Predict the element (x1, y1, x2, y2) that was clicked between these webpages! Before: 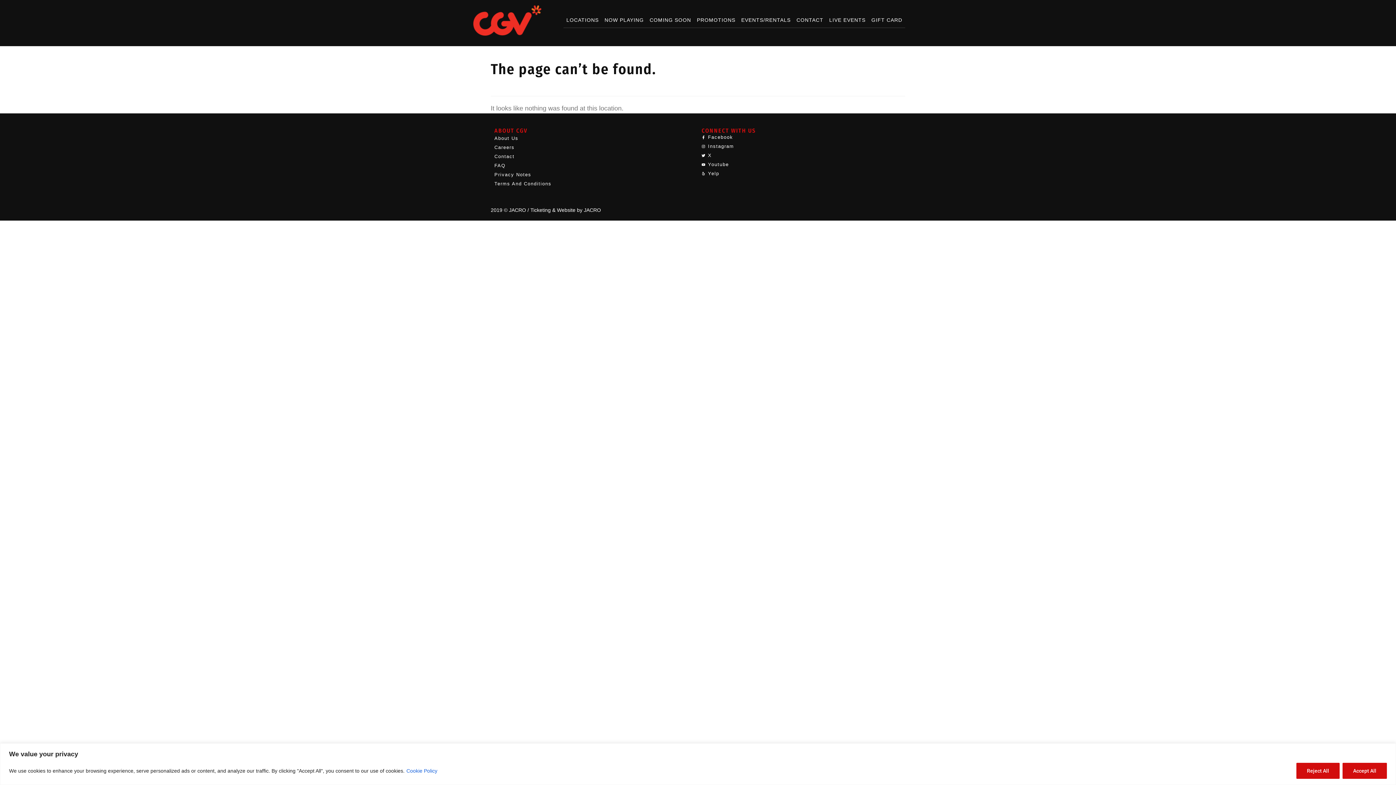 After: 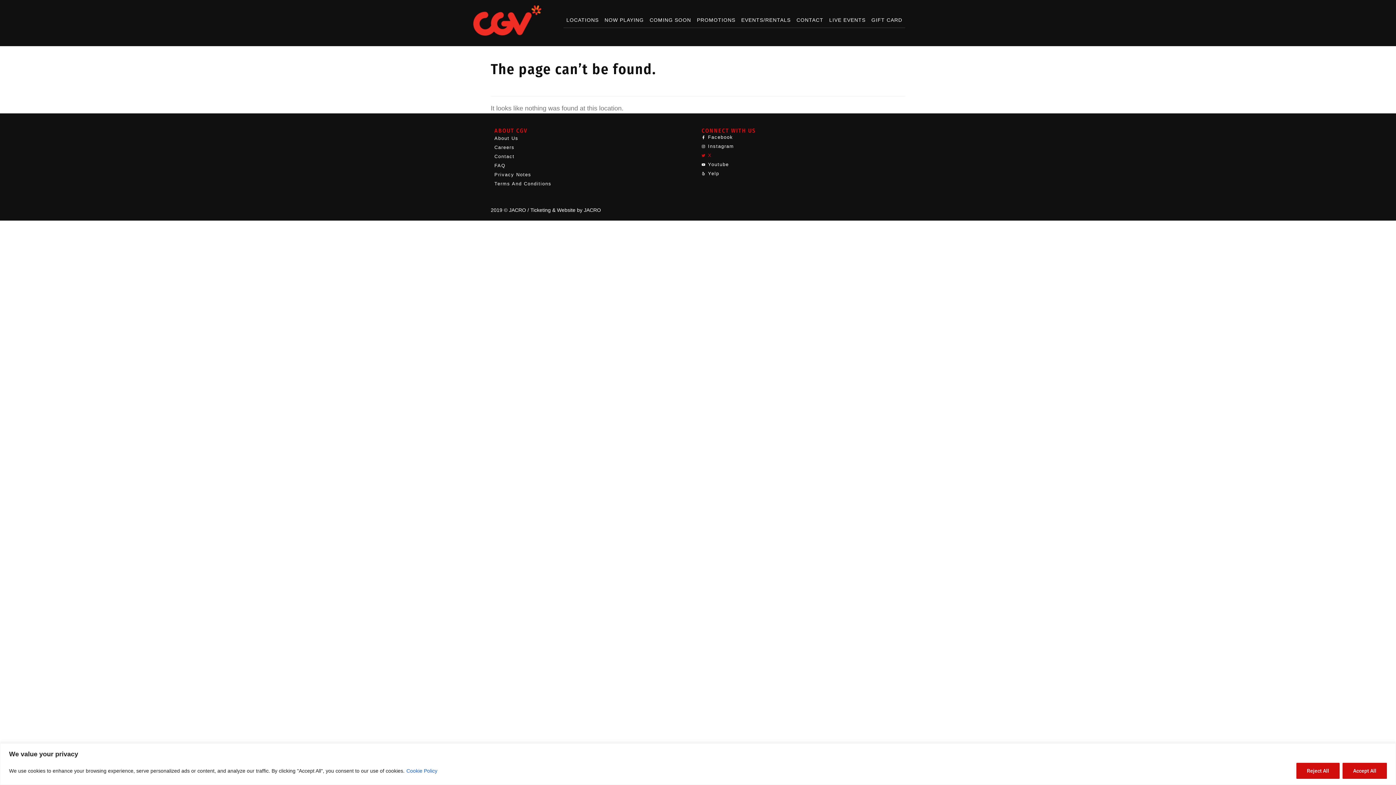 Action: bbox: (701, 152, 901, 158) label: X